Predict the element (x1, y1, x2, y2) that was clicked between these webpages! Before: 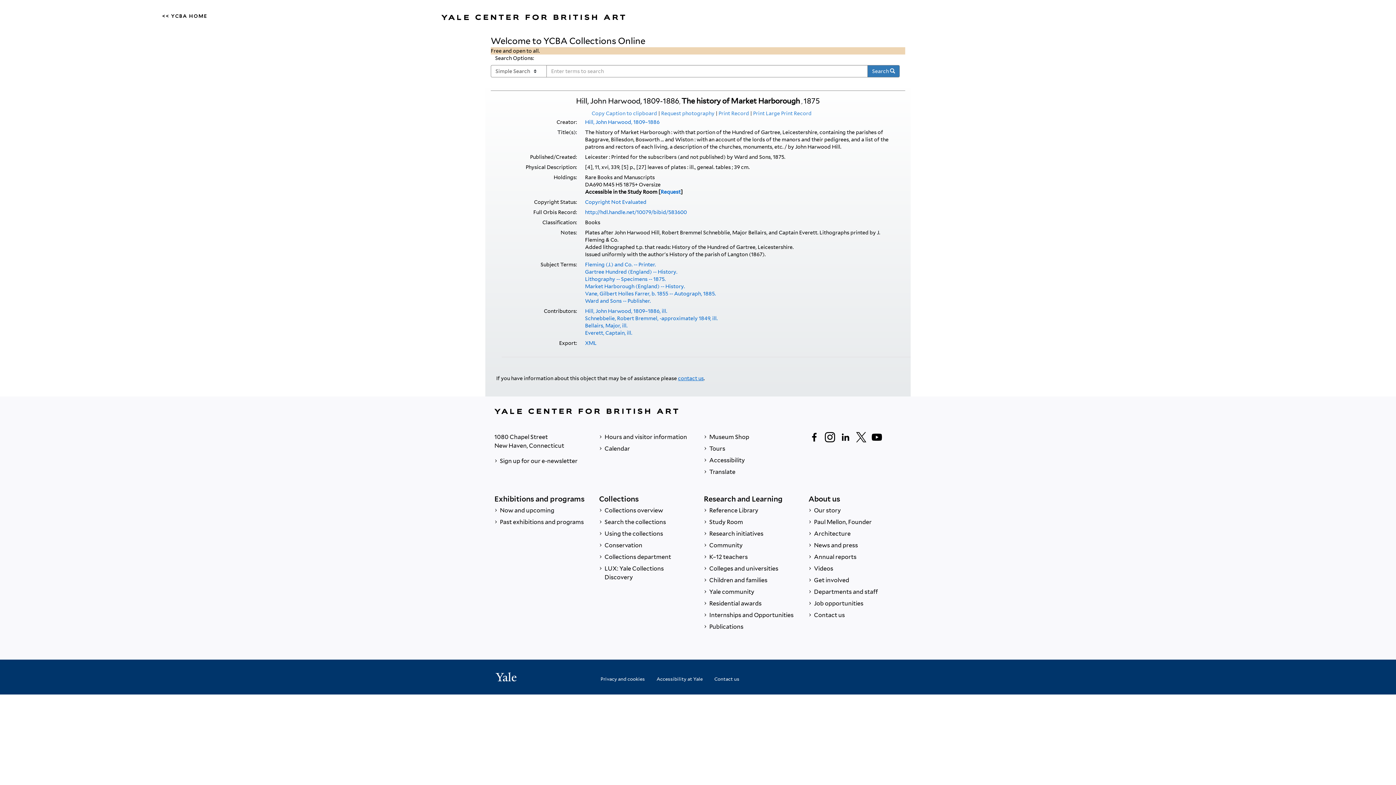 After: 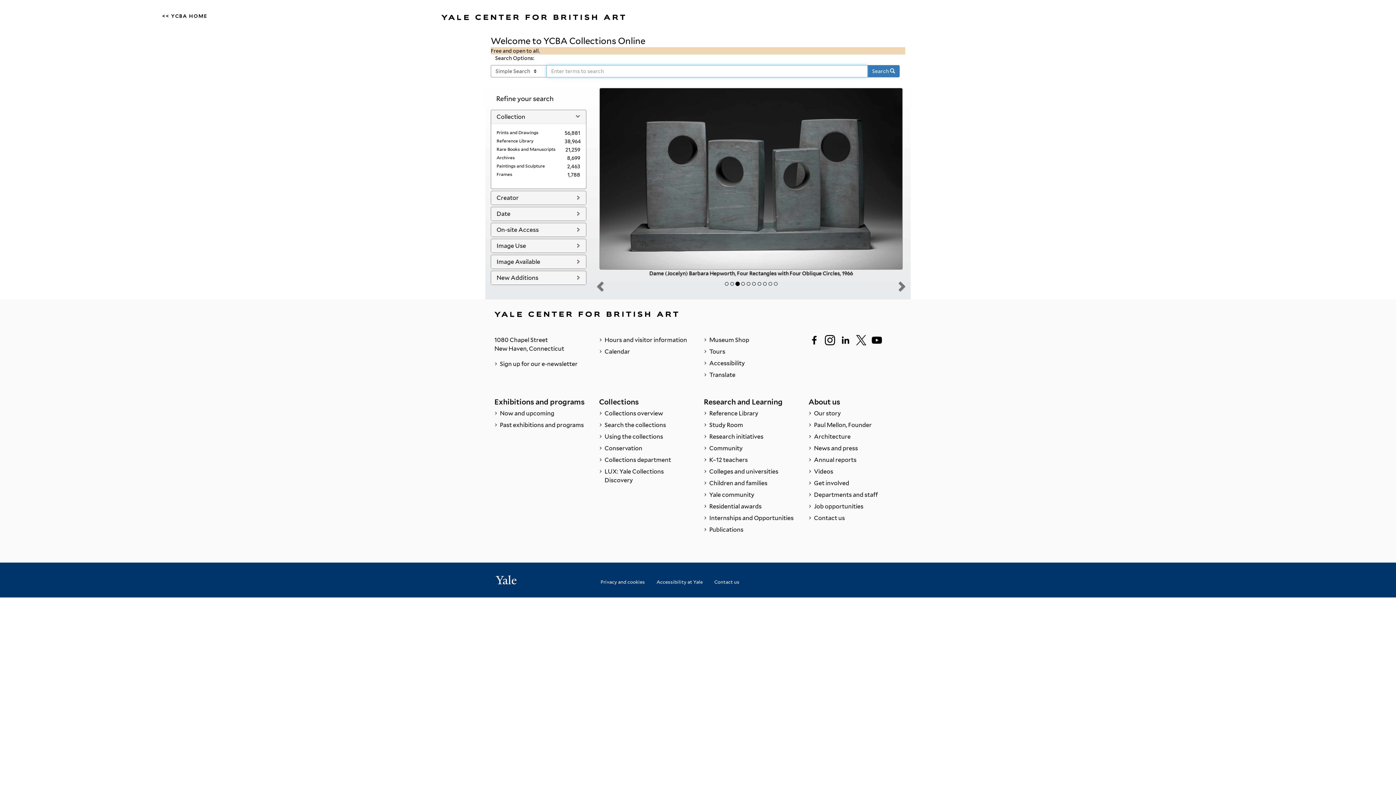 Action: label:  Search the collections bbox: (599, 516, 692, 528)